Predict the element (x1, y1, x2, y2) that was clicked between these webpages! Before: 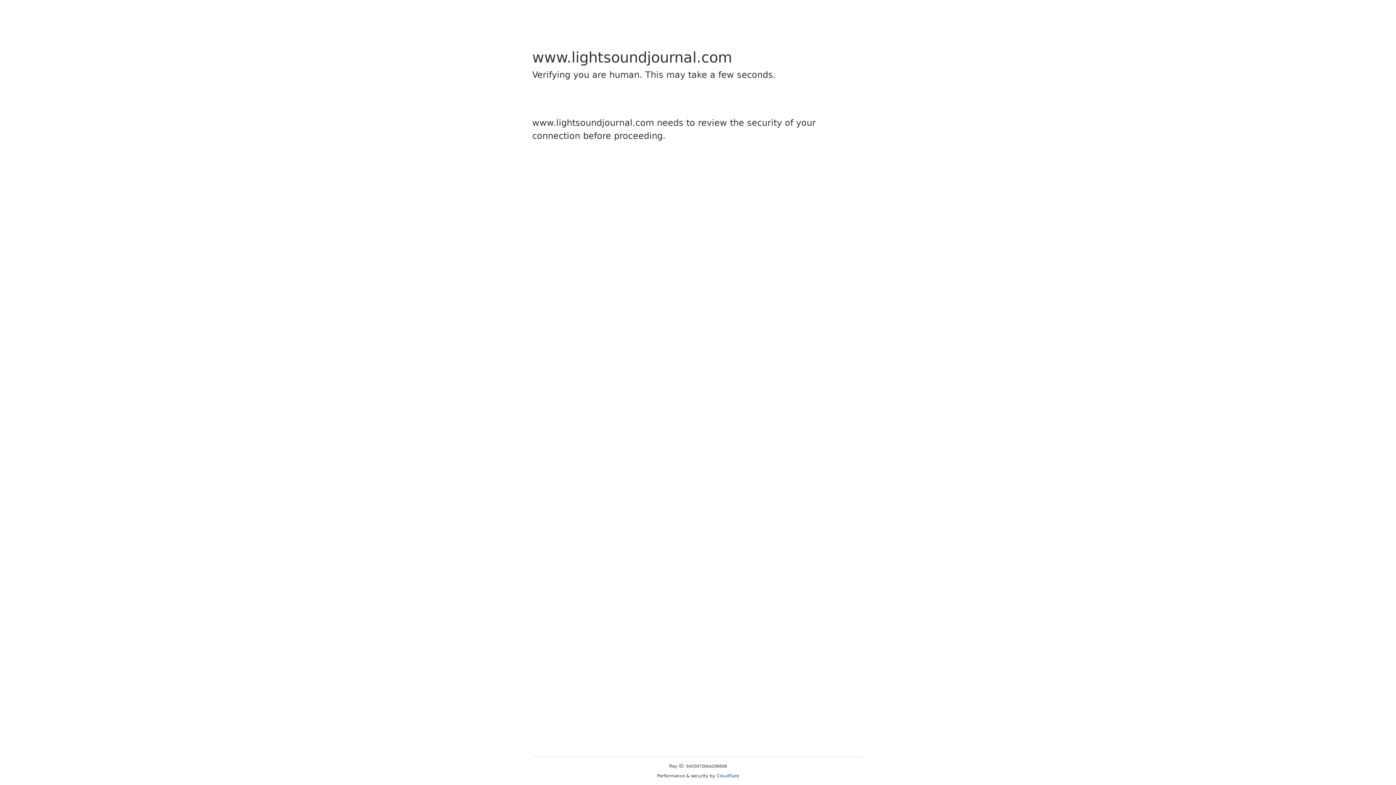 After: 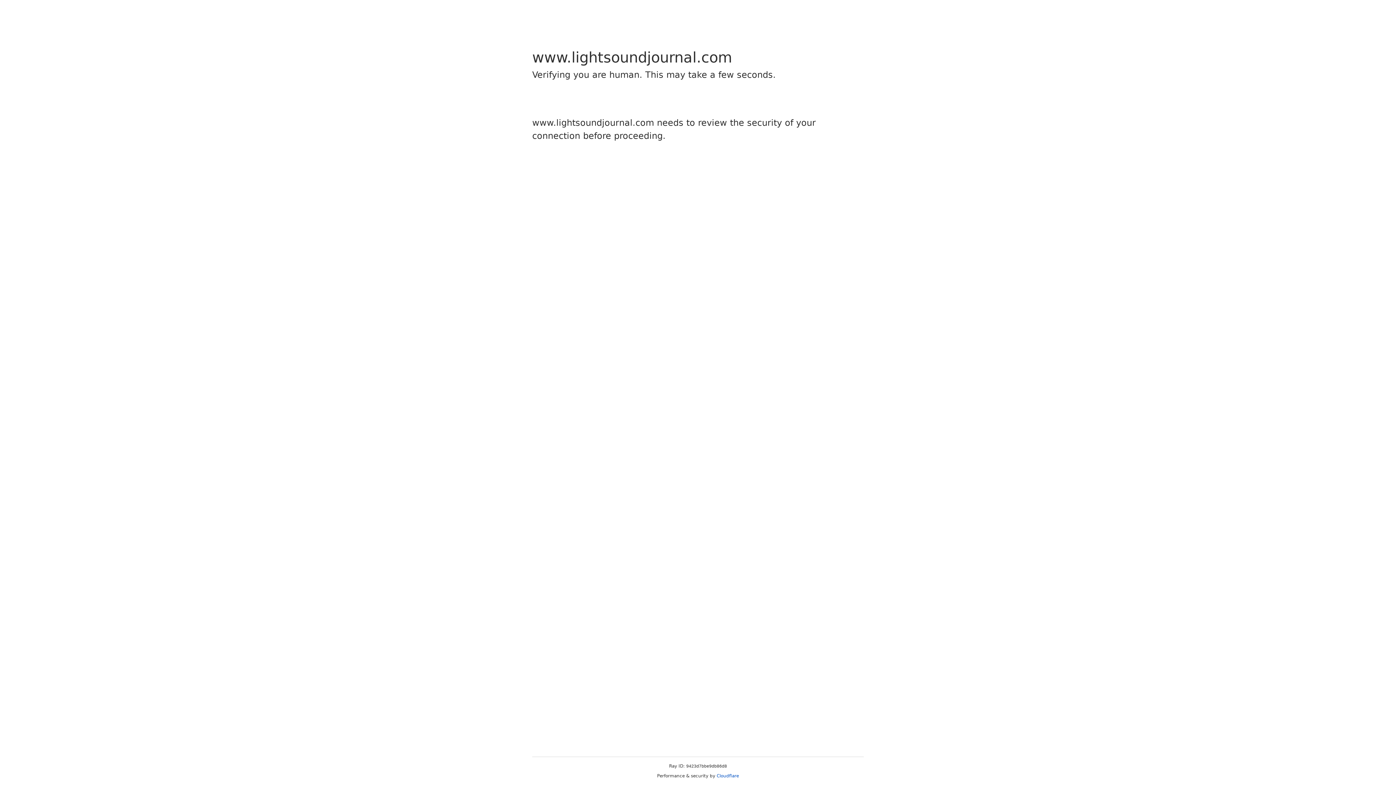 Action: label: Cloudflare bbox: (716, 773, 739, 778)